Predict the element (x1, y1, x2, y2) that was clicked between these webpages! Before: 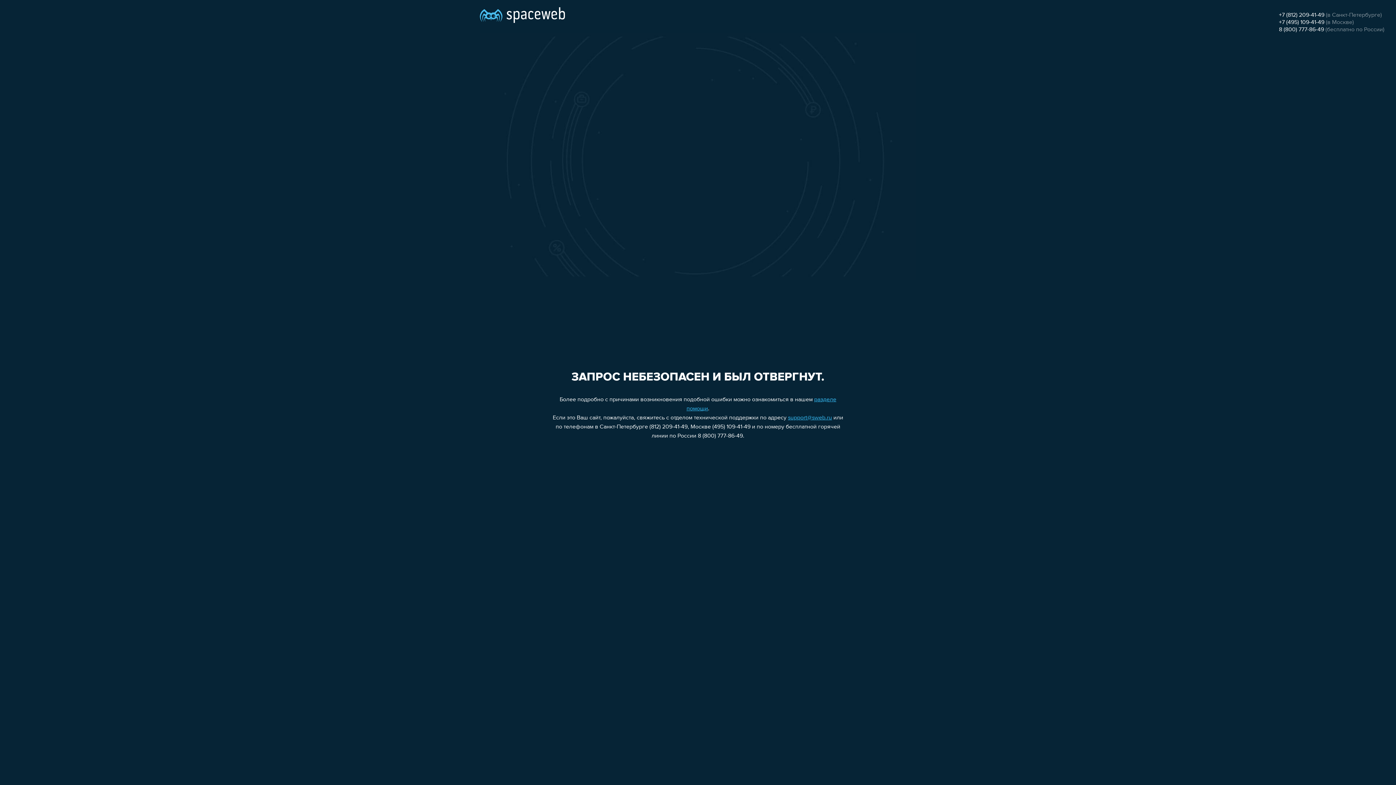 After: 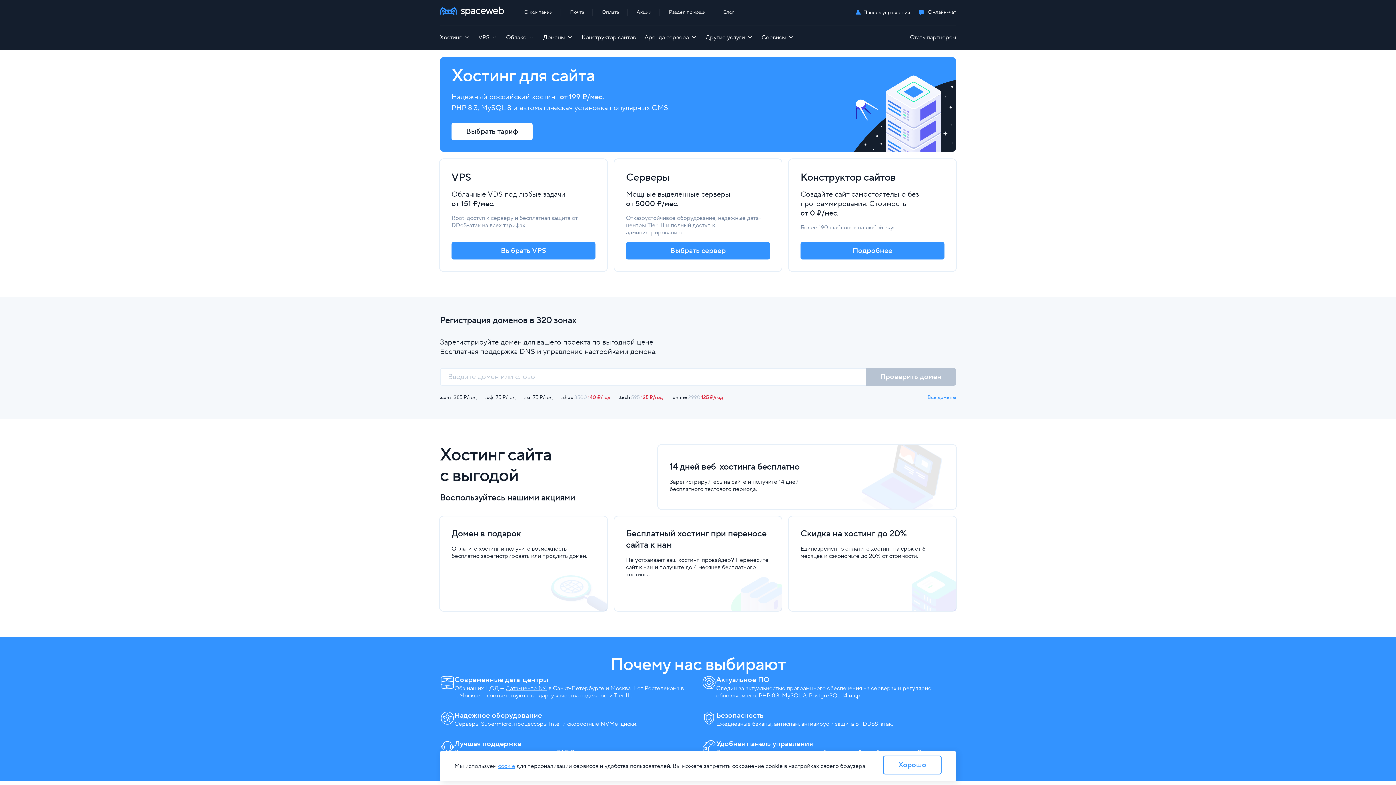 Action: bbox: (480, 0, 565, 25)